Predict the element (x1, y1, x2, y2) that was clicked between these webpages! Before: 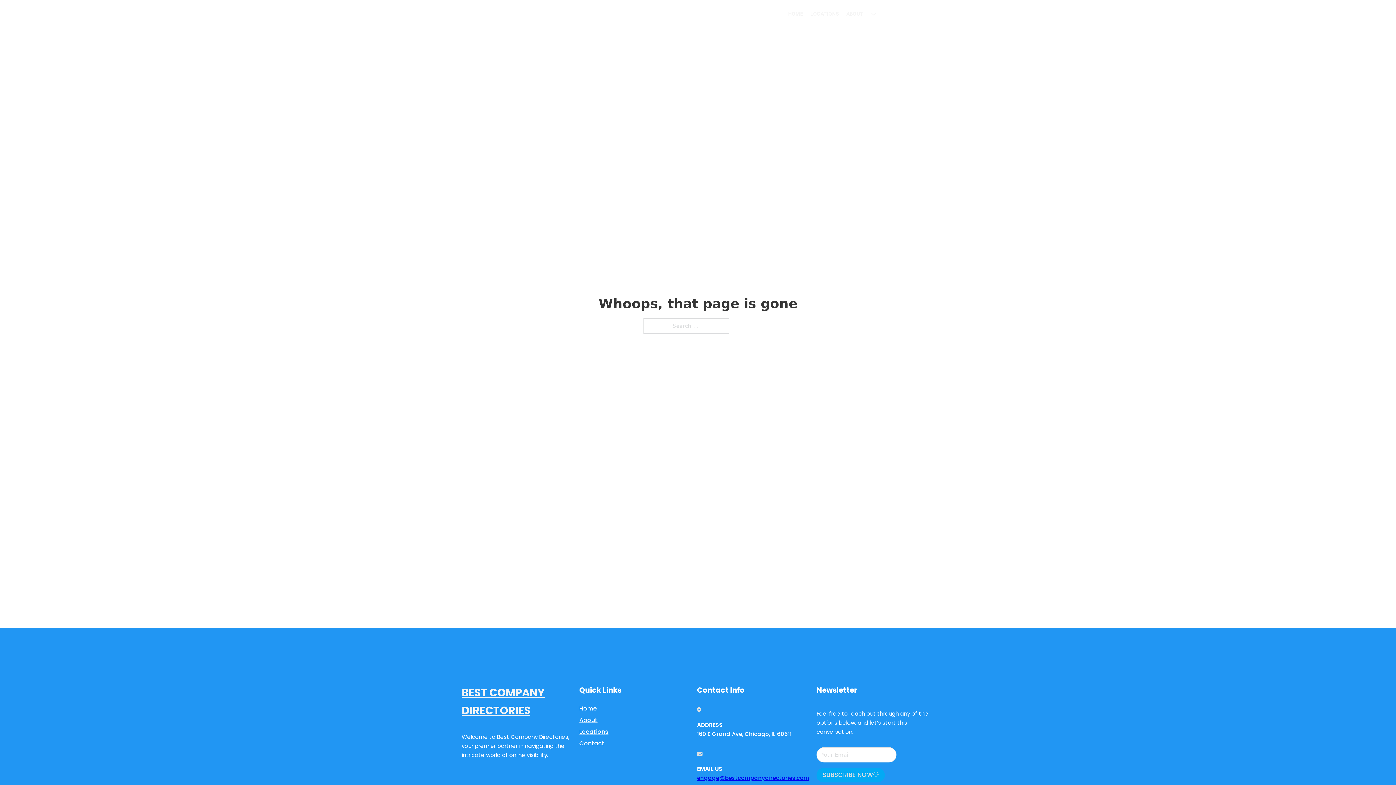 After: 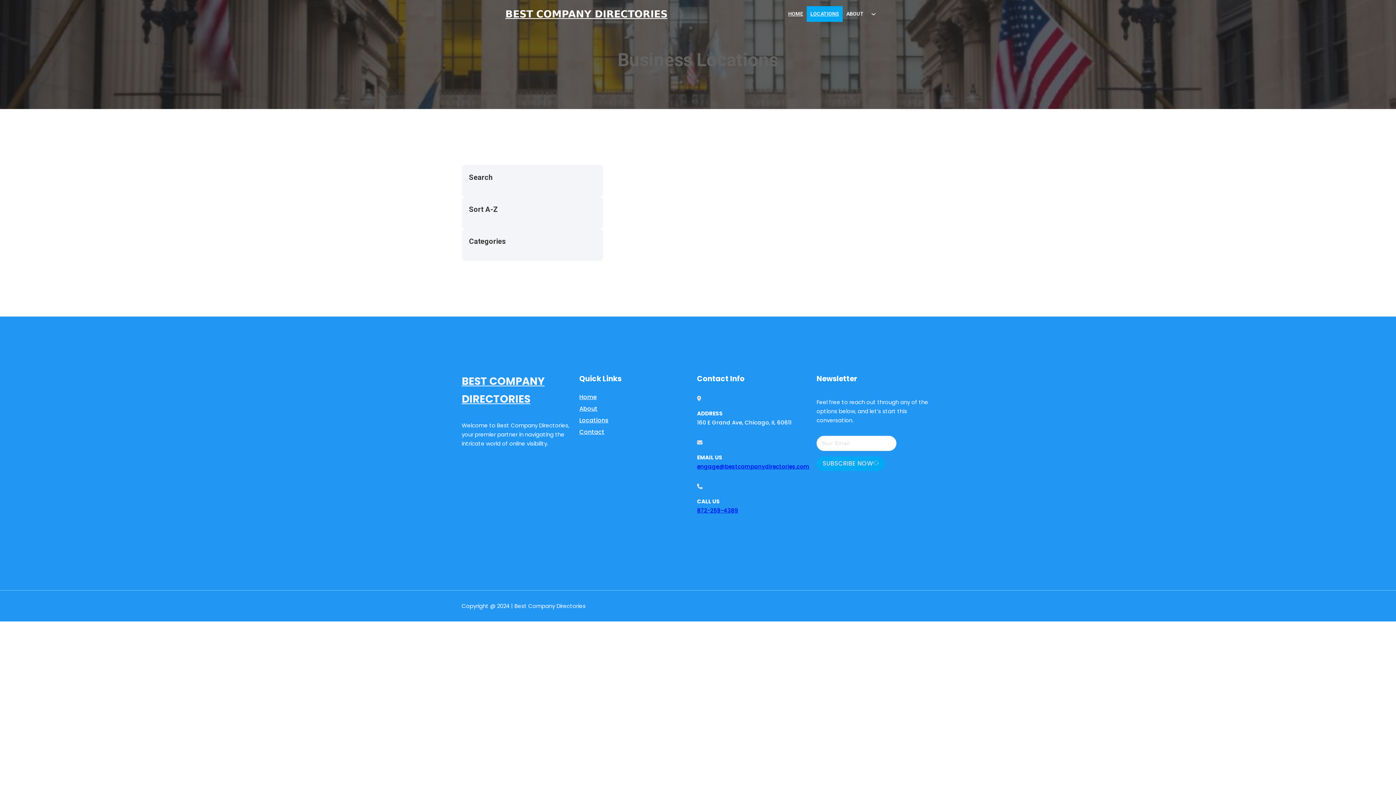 Action: label: Locations bbox: (579, 727, 608, 736)